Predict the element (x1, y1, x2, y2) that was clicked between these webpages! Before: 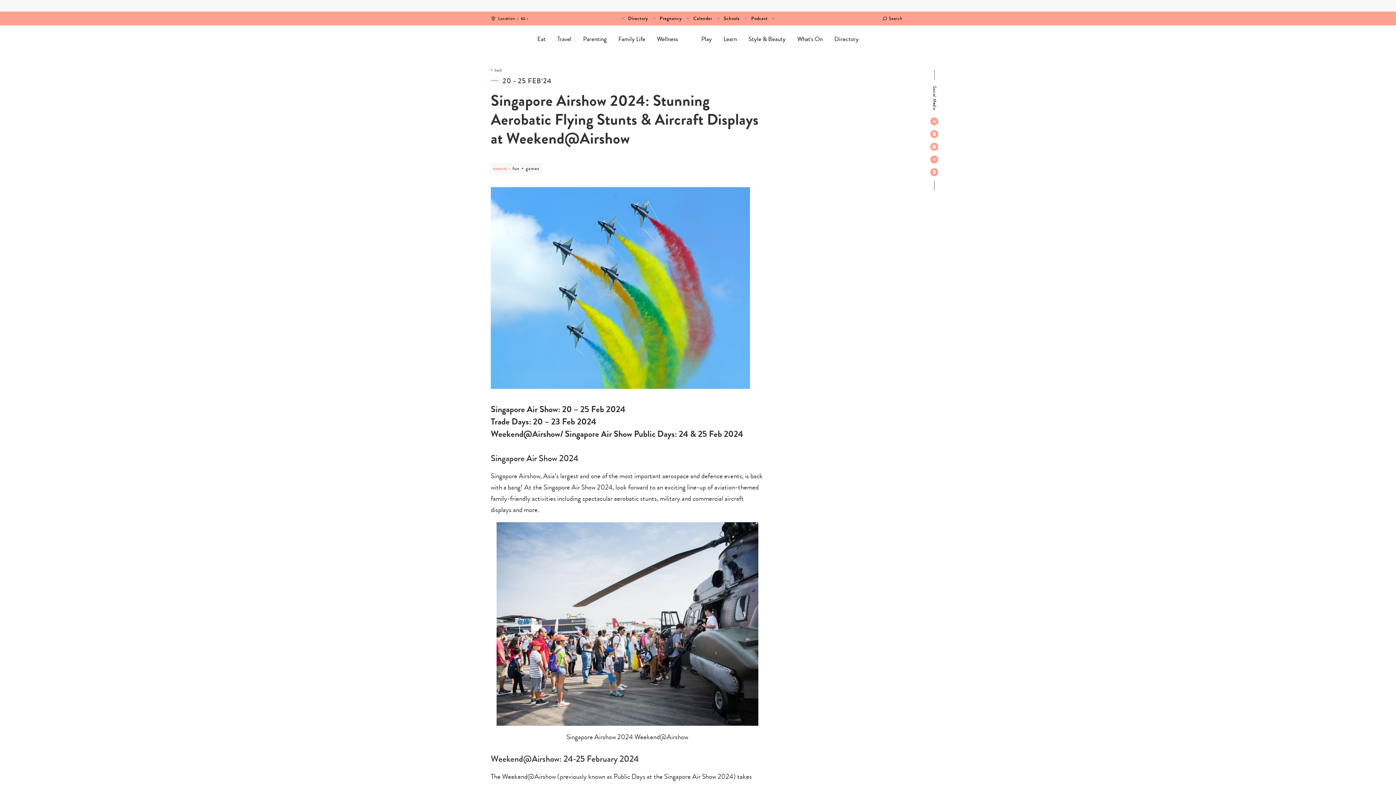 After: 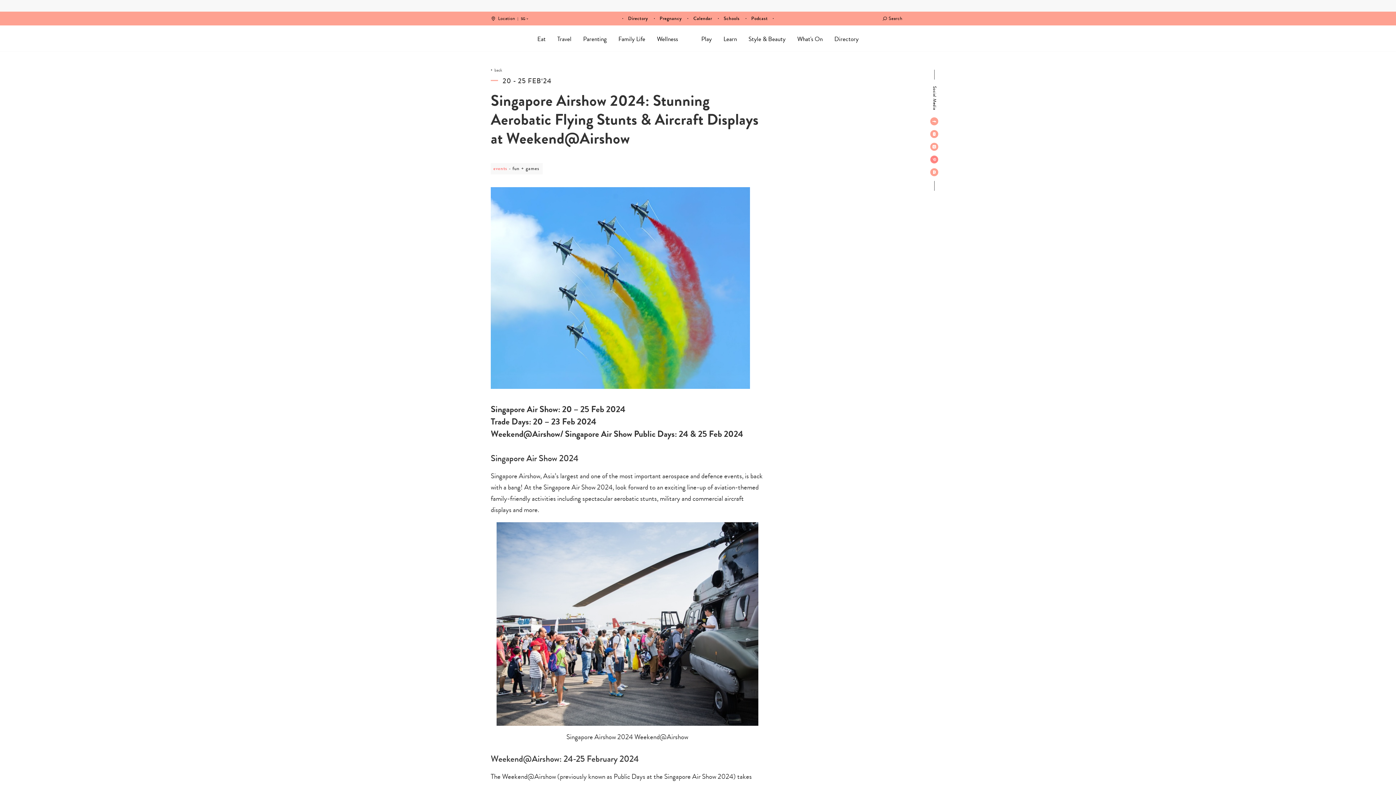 Action: bbox: (930, 155, 938, 163)